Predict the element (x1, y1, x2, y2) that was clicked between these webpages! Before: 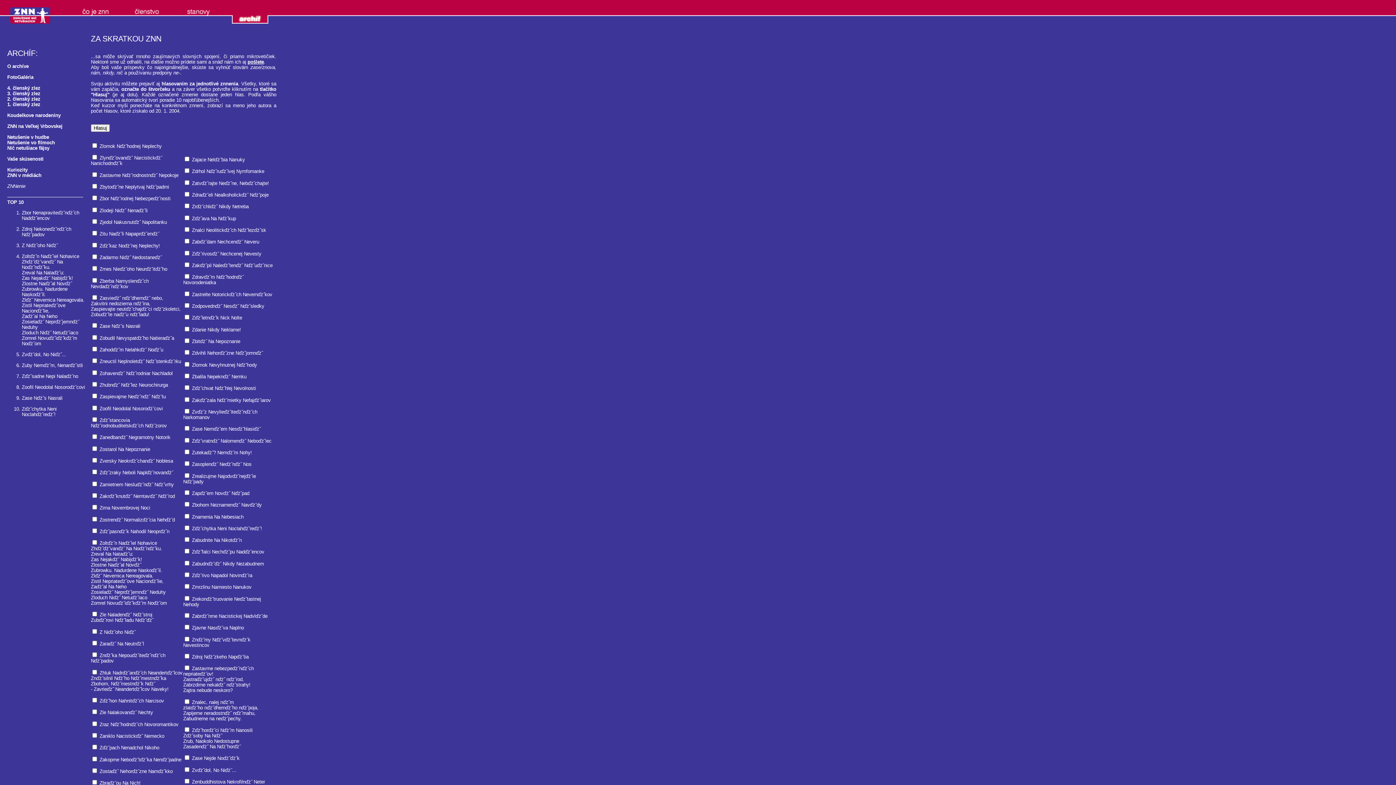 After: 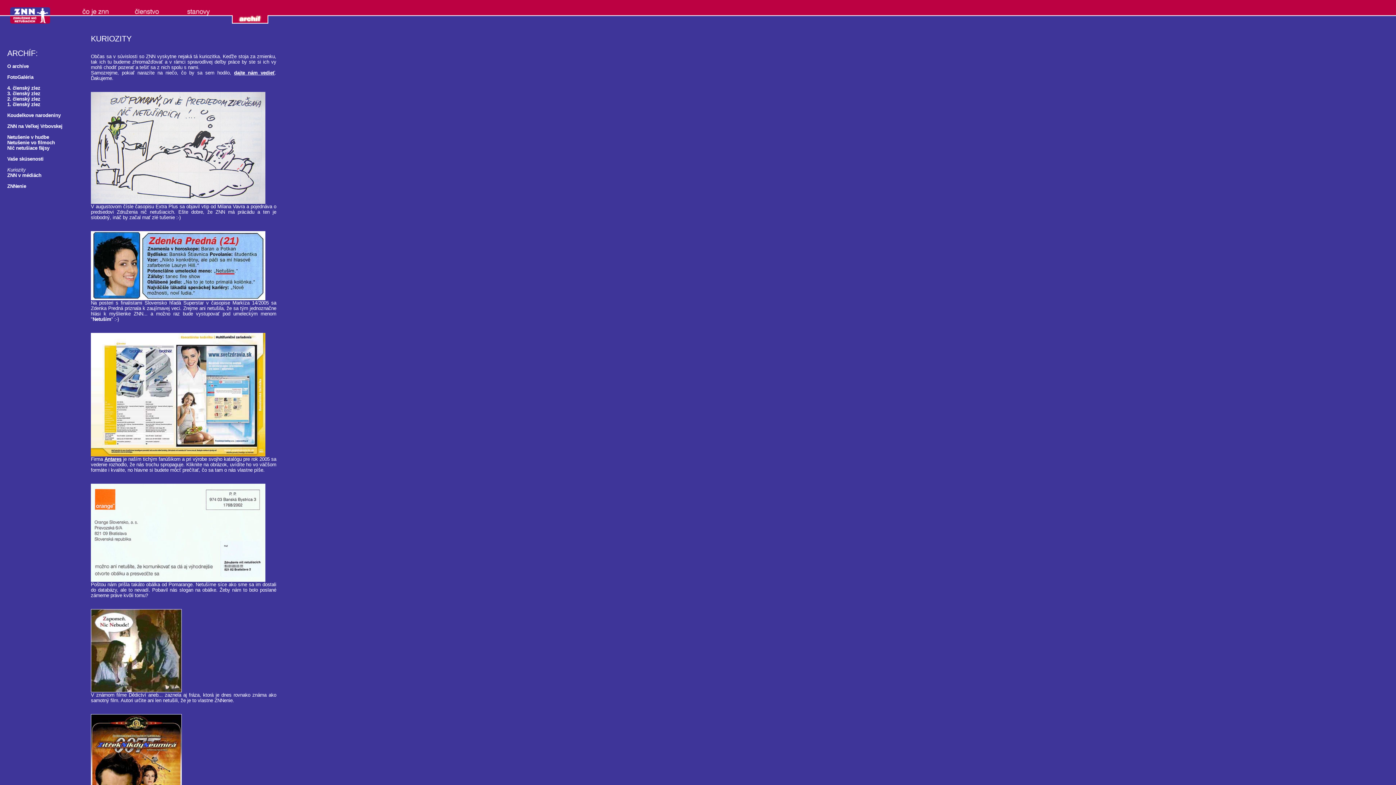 Action: bbox: (7, 167, 27, 172) label: Kuriozity